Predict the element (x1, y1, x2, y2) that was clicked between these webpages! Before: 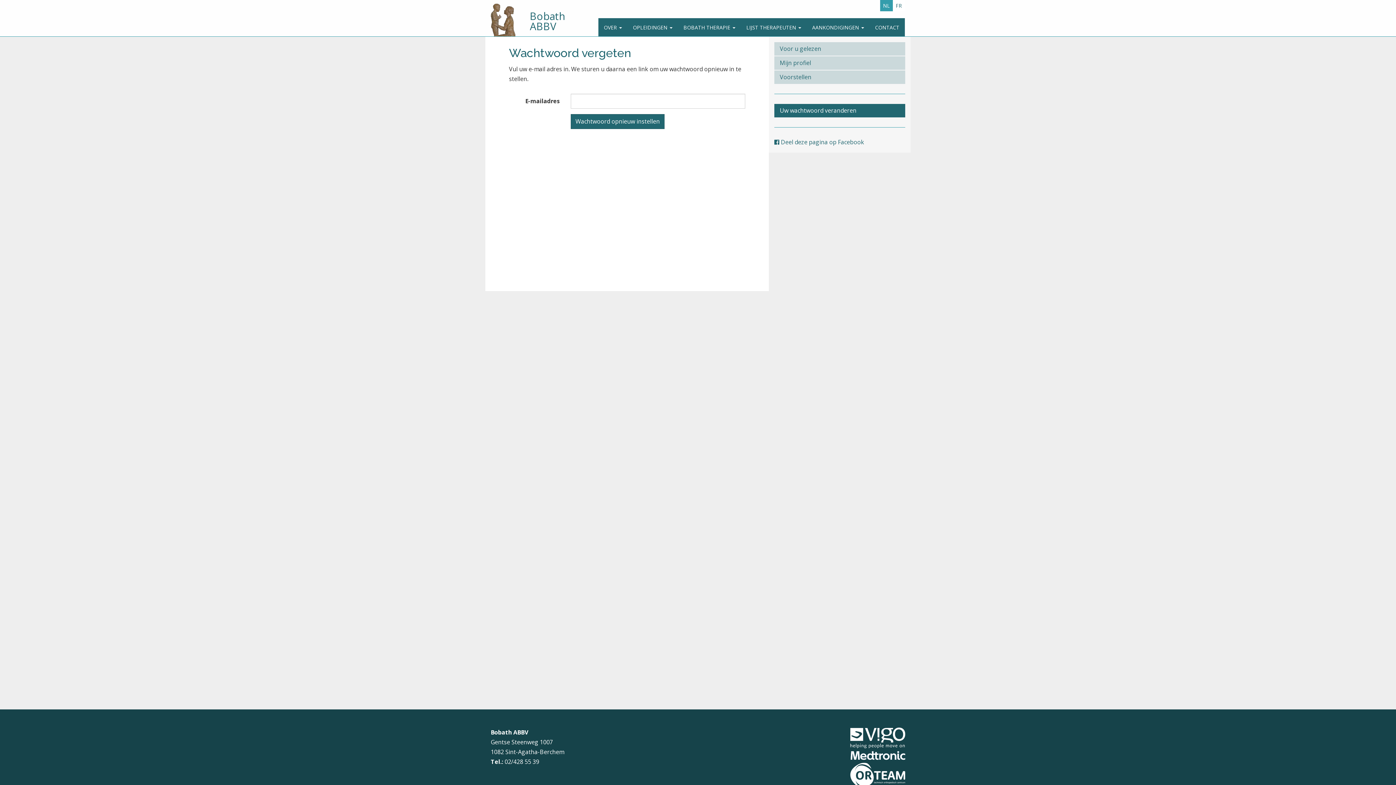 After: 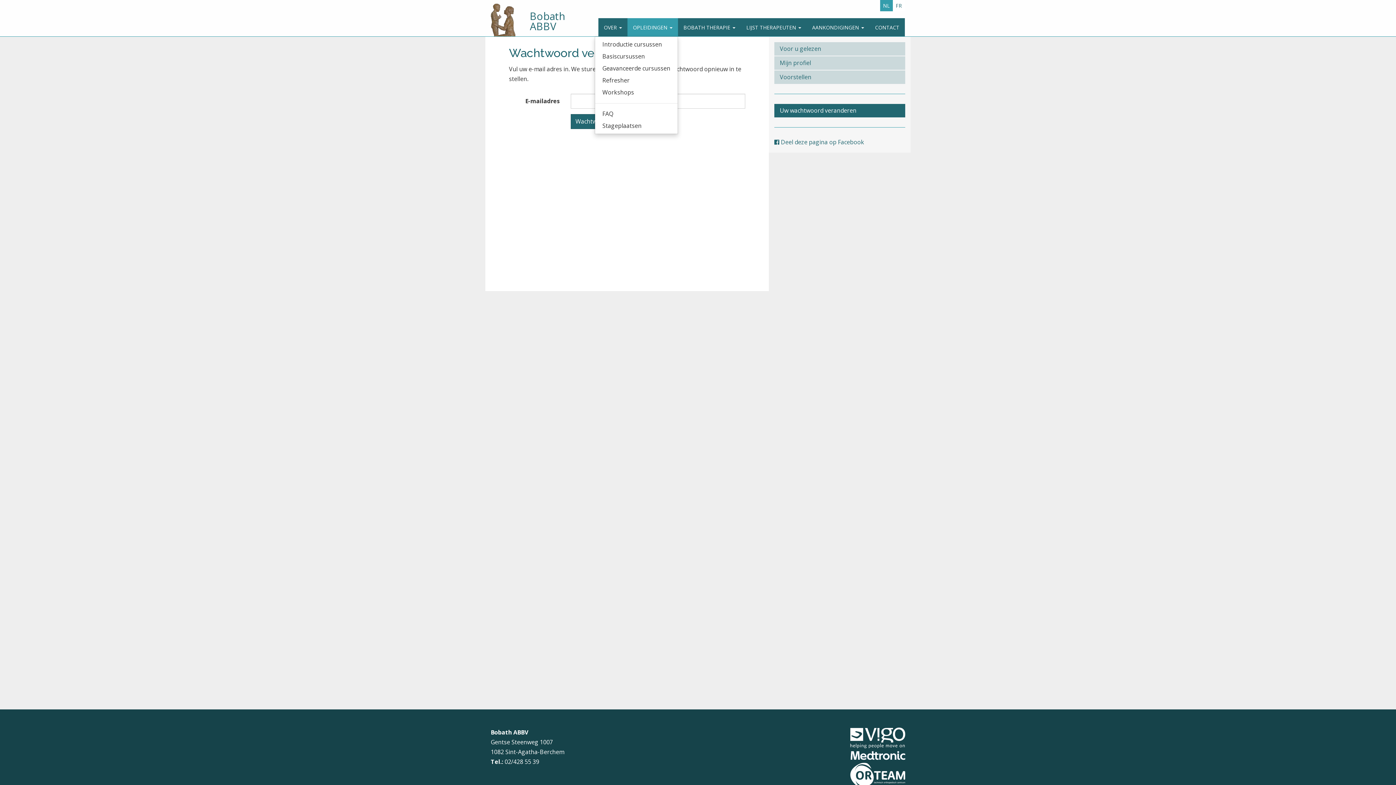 Action: label: OPLEIDINGEN  bbox: (627, 18, 678, 36)